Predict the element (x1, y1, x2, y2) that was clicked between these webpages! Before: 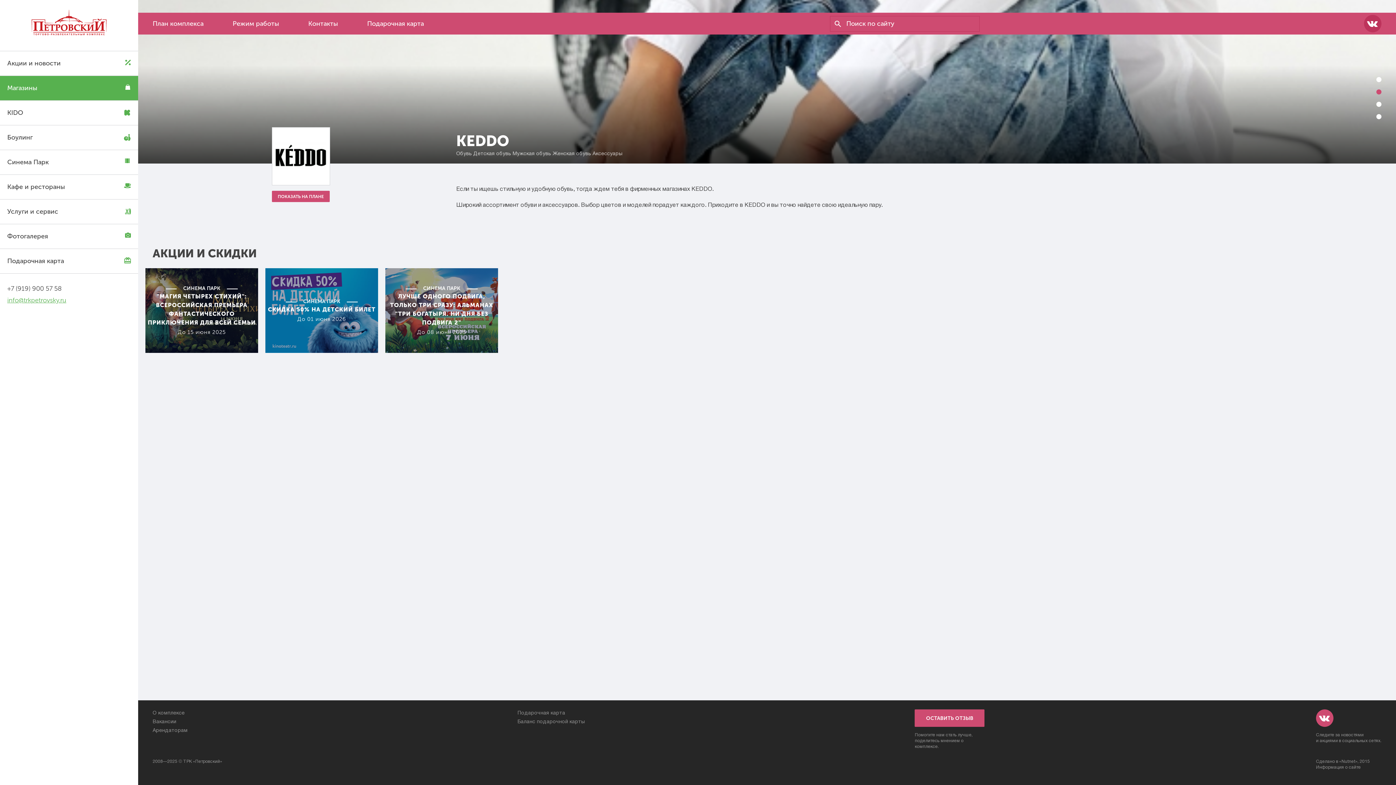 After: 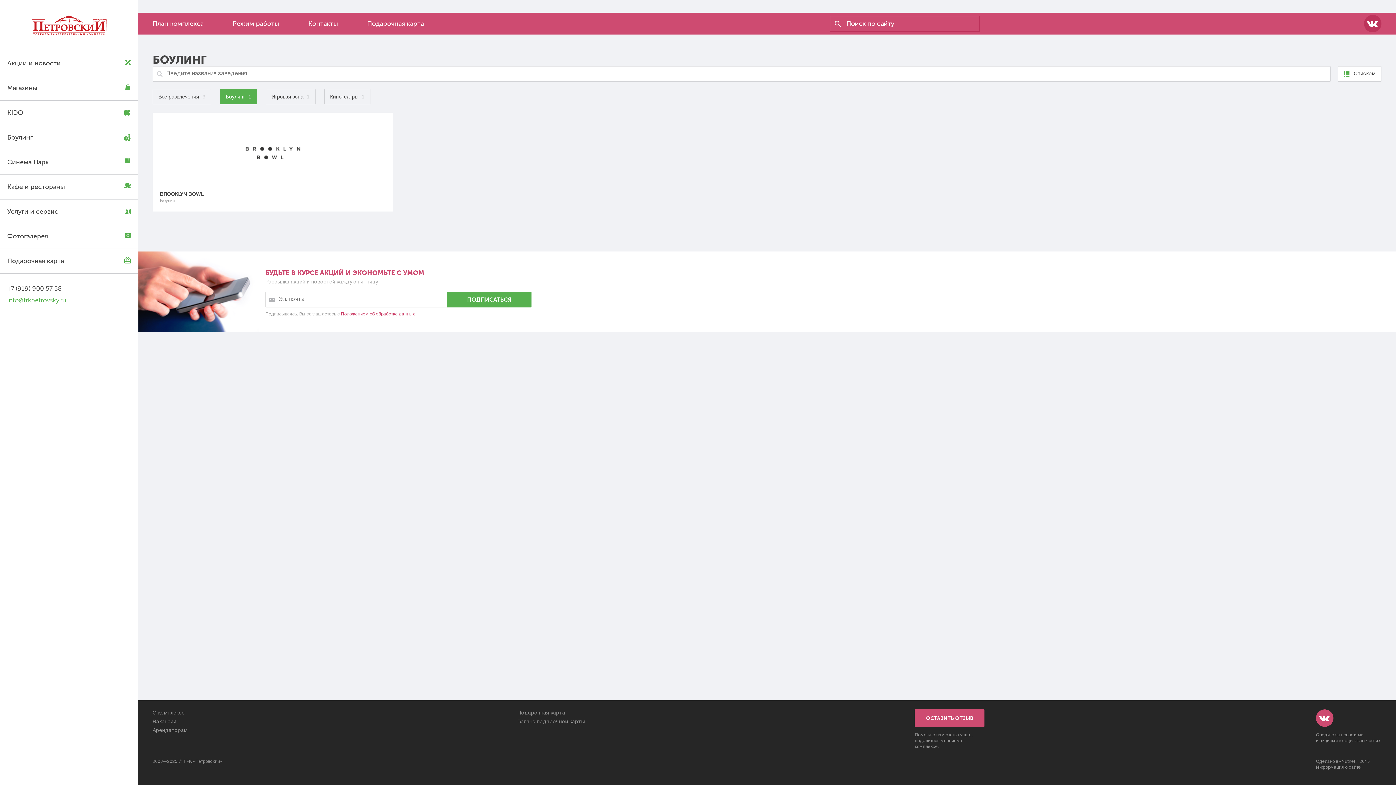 Action: label: Боулинг bbox: (0, 125, 138, 149)